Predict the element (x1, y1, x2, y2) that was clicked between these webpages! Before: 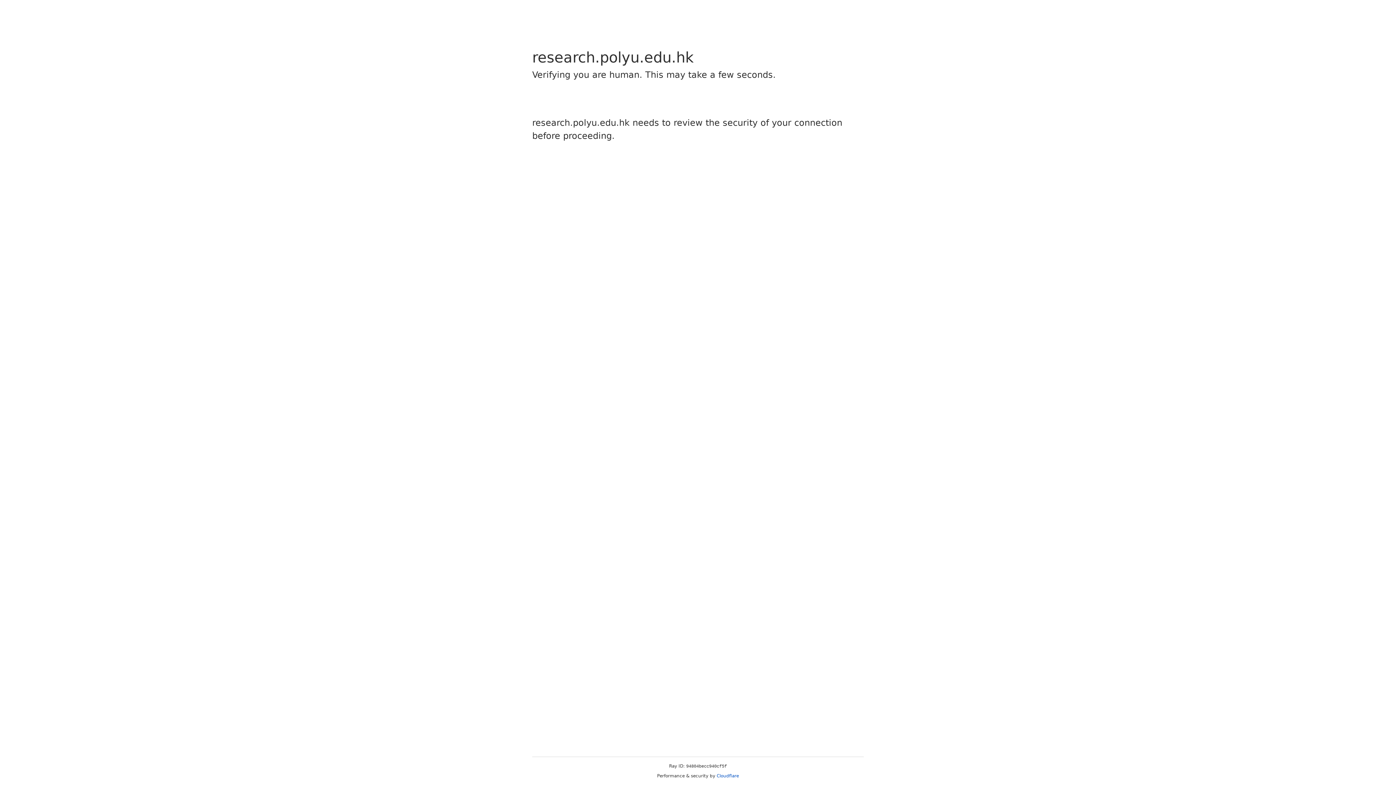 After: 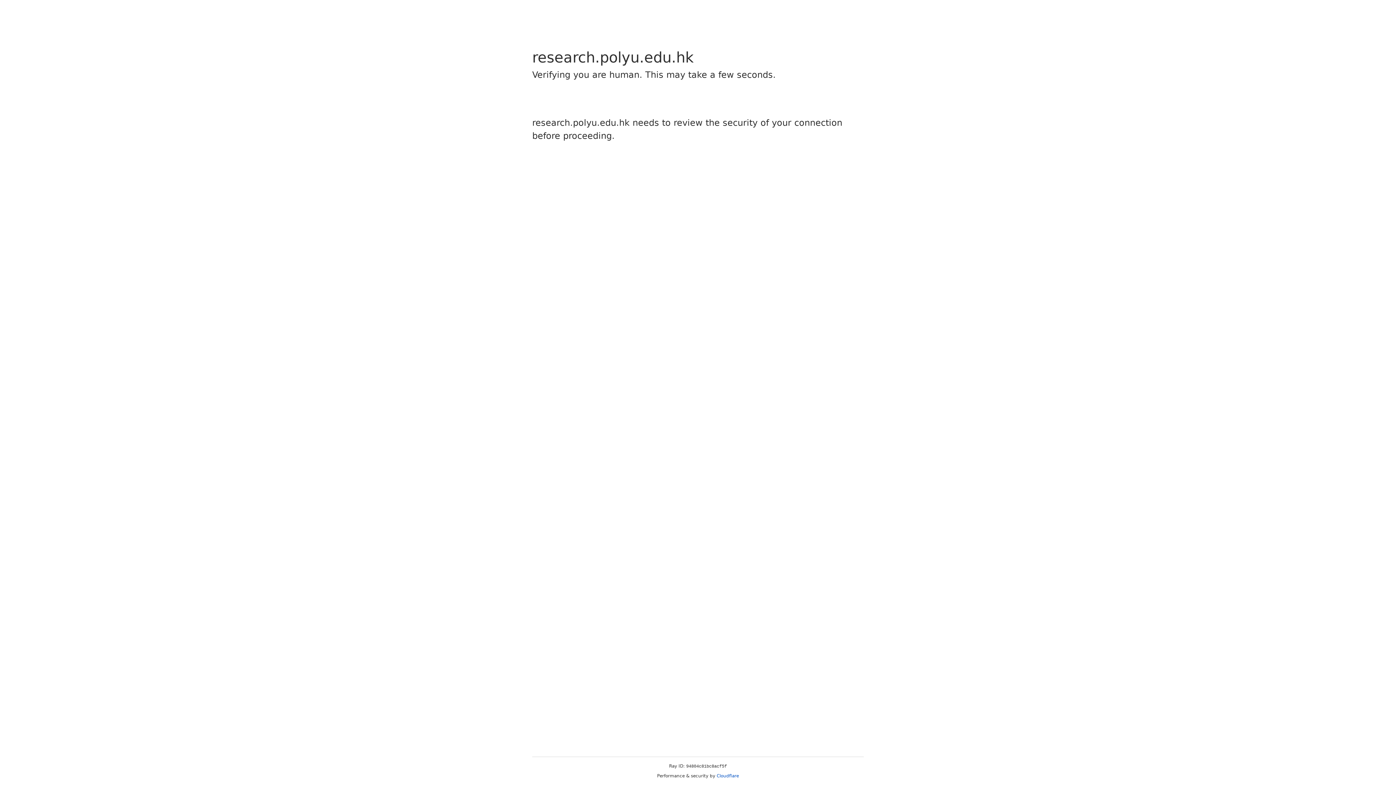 Action: label: Cloudflare bbox: (716, 773, 739, 778)